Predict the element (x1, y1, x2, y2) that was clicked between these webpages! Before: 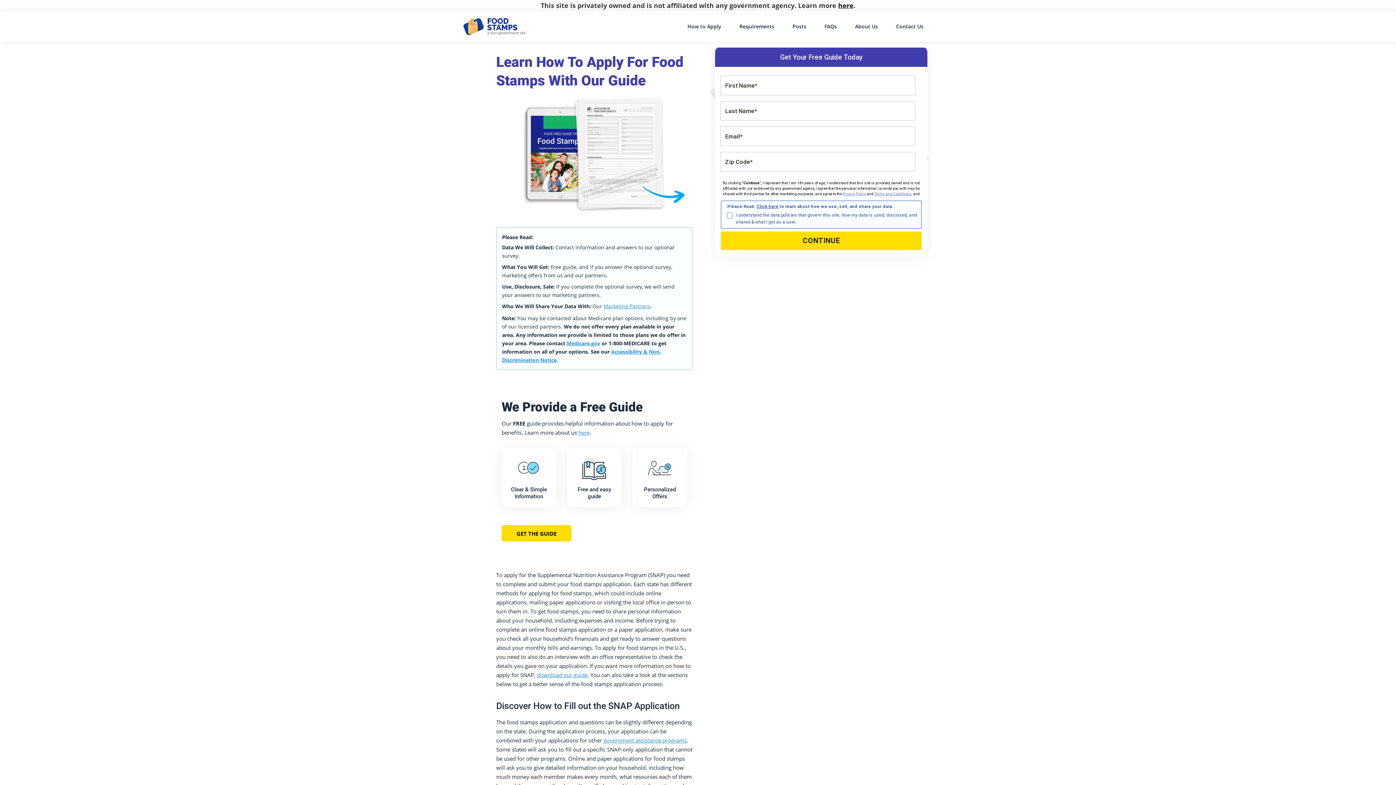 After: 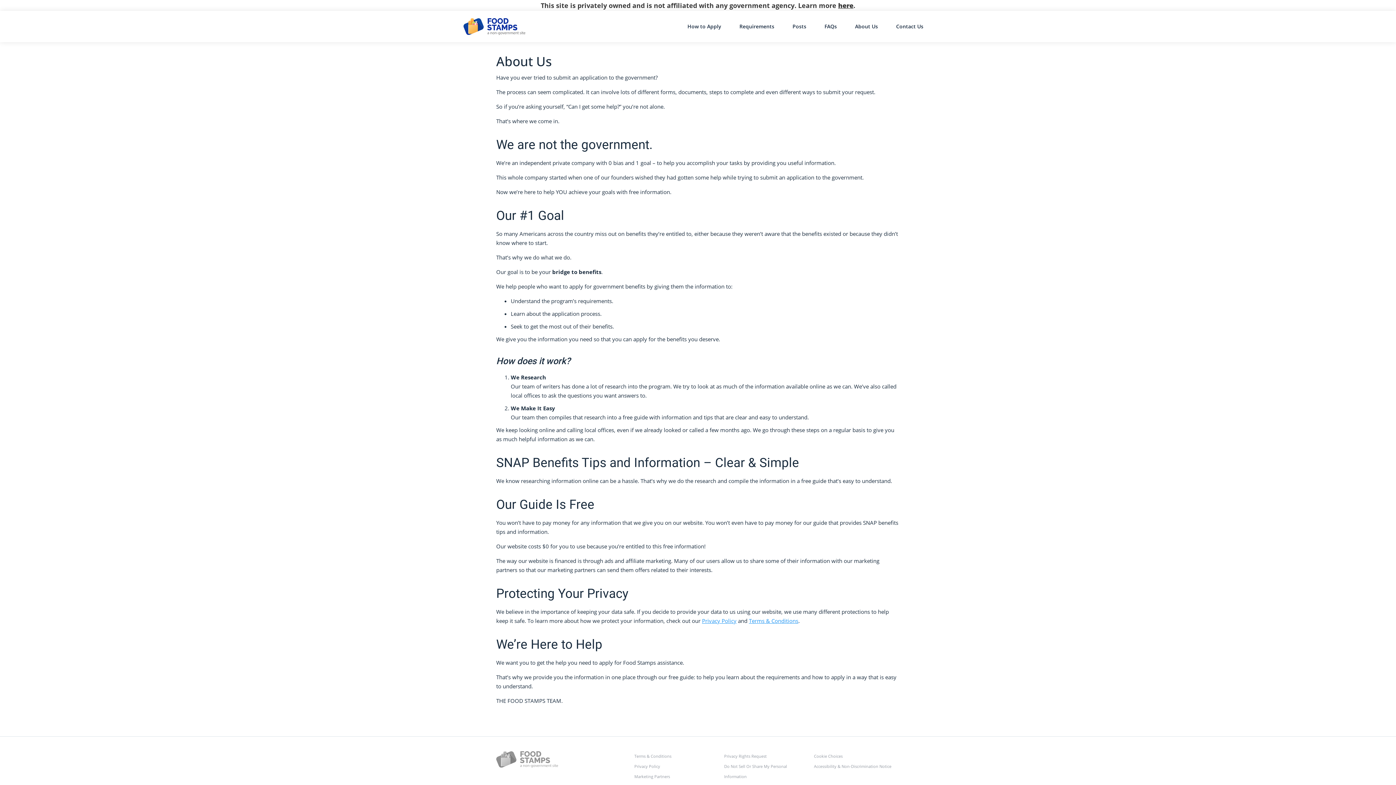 Action: bbox: (838, 1, 853, 9) label: here